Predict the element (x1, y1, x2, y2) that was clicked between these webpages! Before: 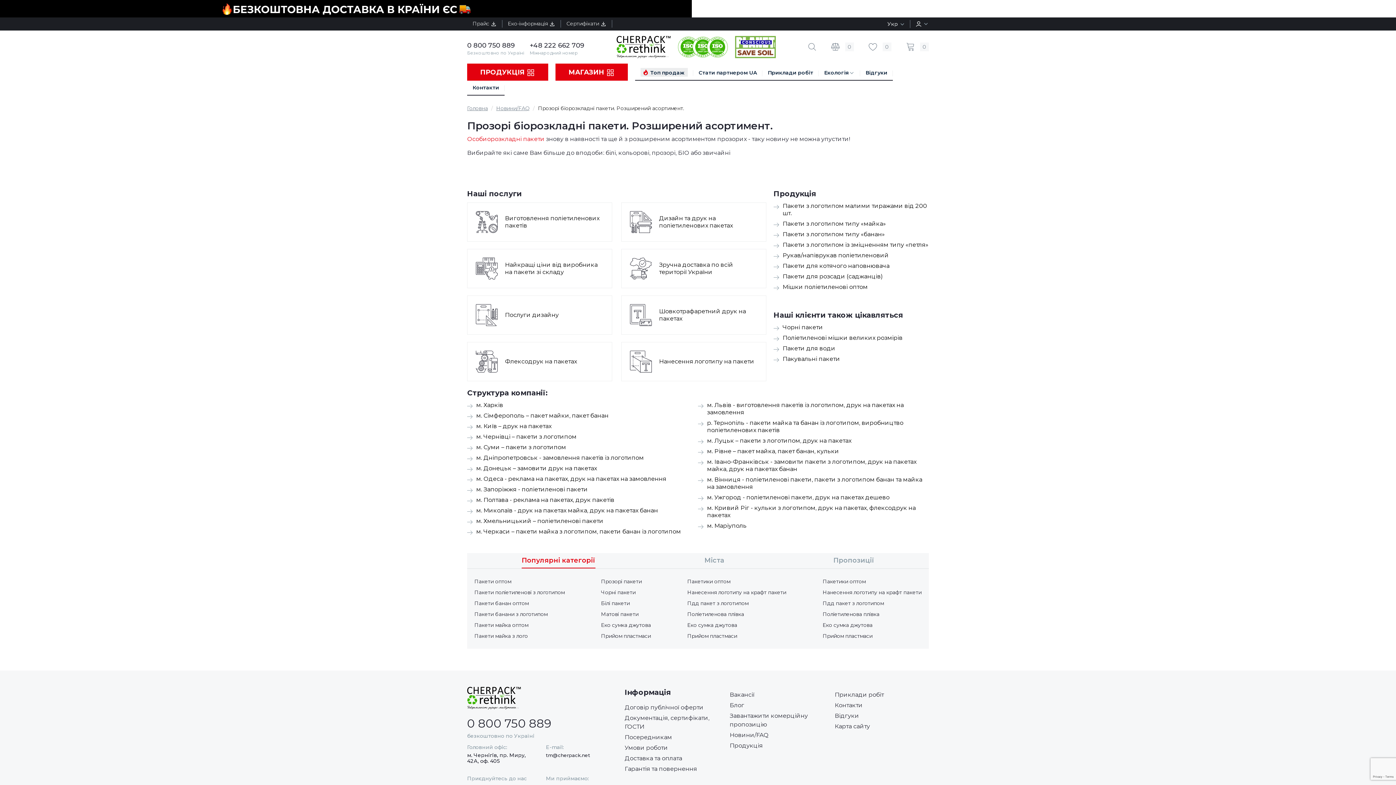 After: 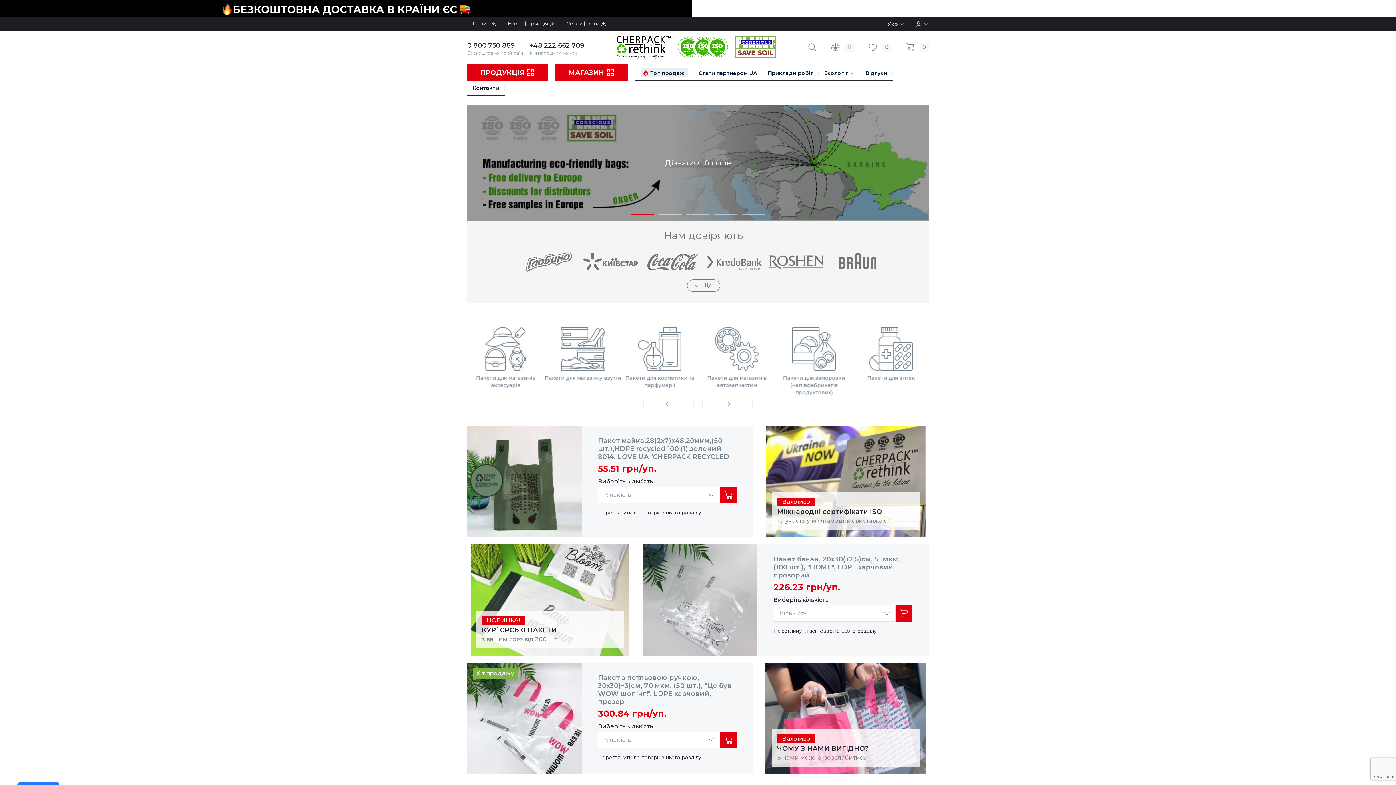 Action: label: Еко сумка джутова bbox: (687, 620, 786, 630)